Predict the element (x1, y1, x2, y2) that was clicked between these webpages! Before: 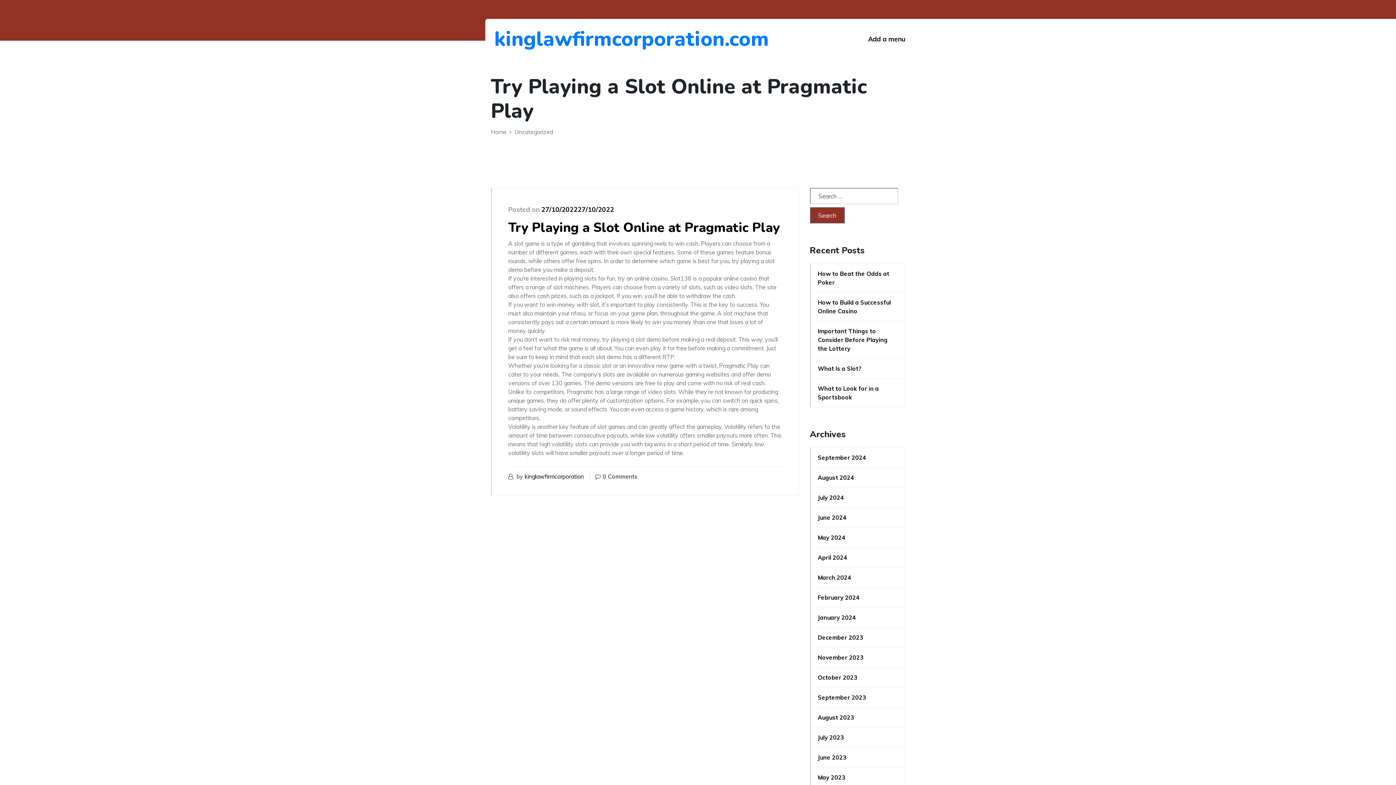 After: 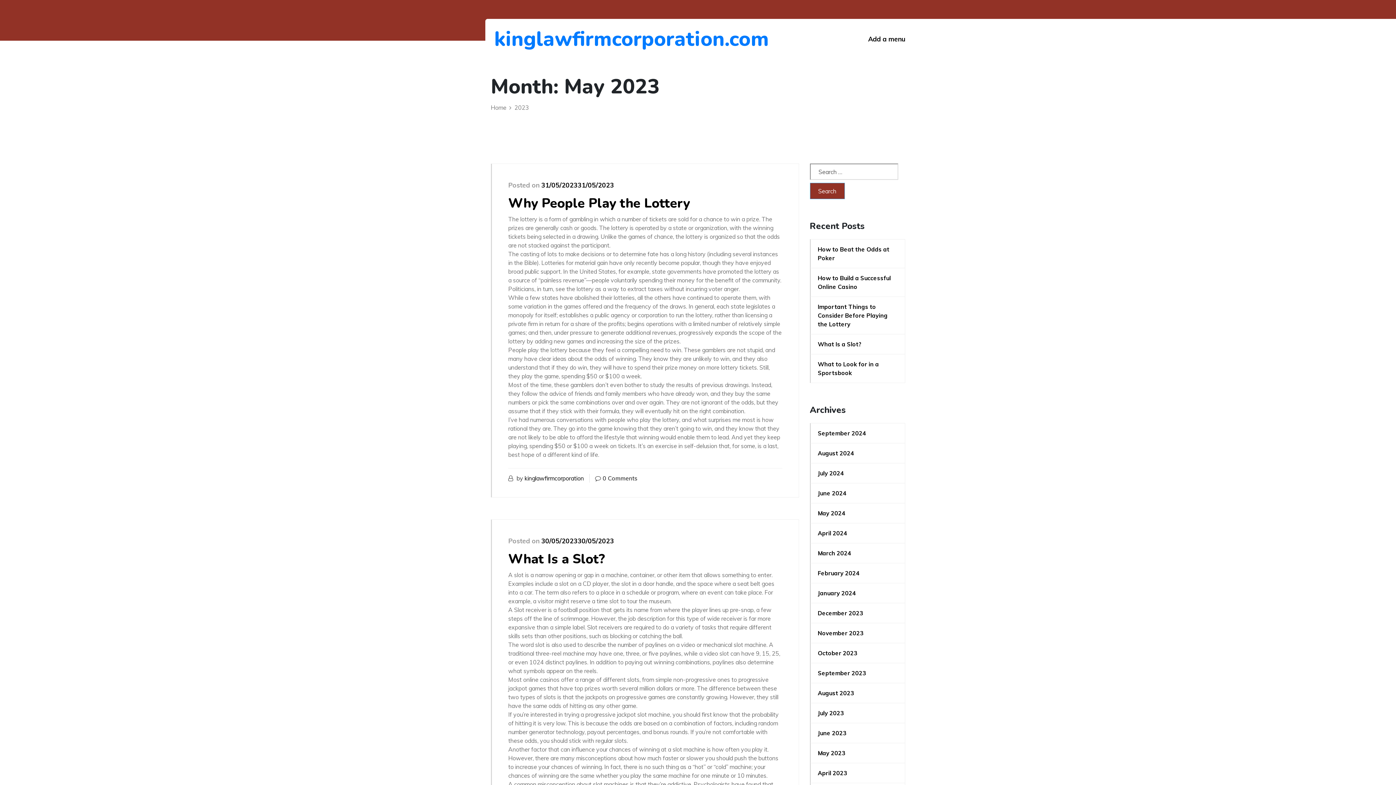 Action: label: May 2023 bbox: (818, 773, 897, 782)